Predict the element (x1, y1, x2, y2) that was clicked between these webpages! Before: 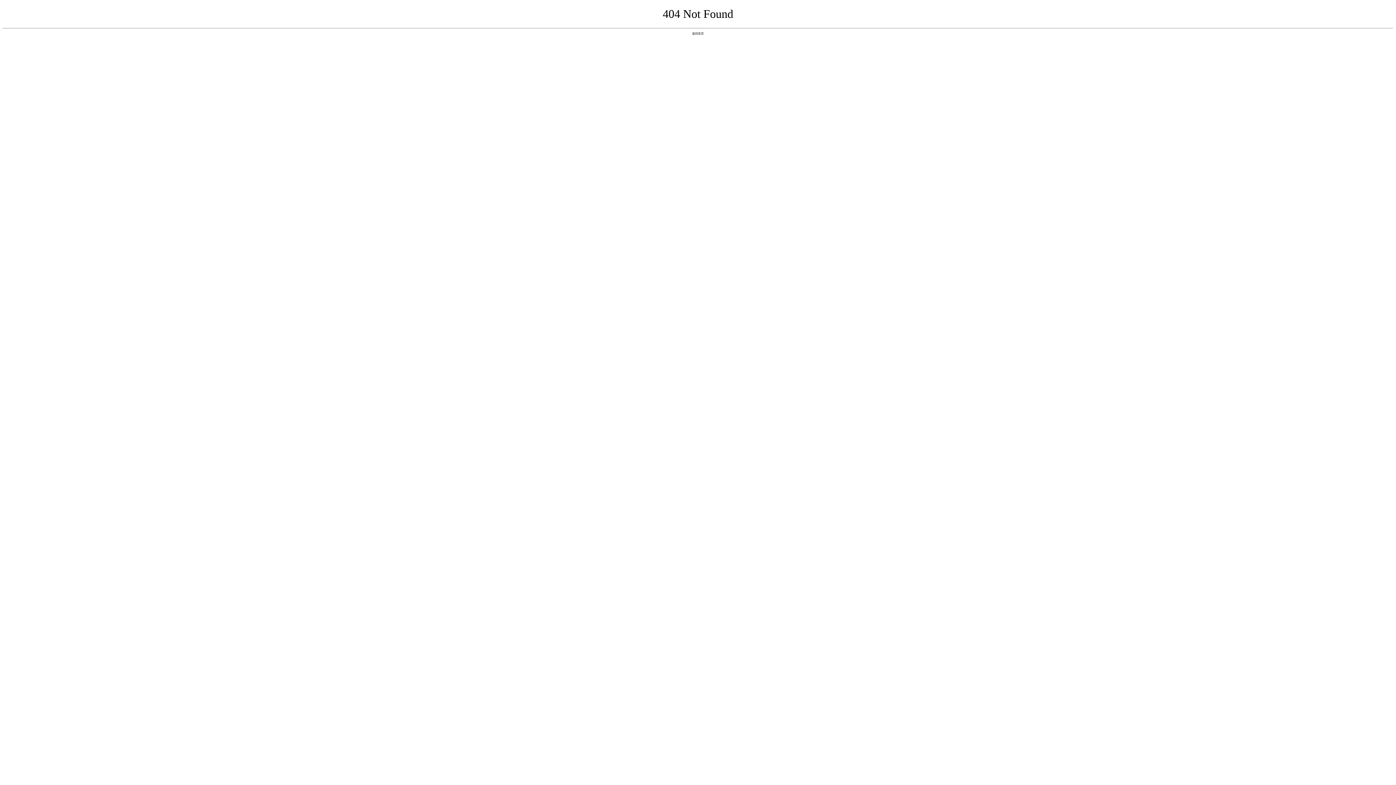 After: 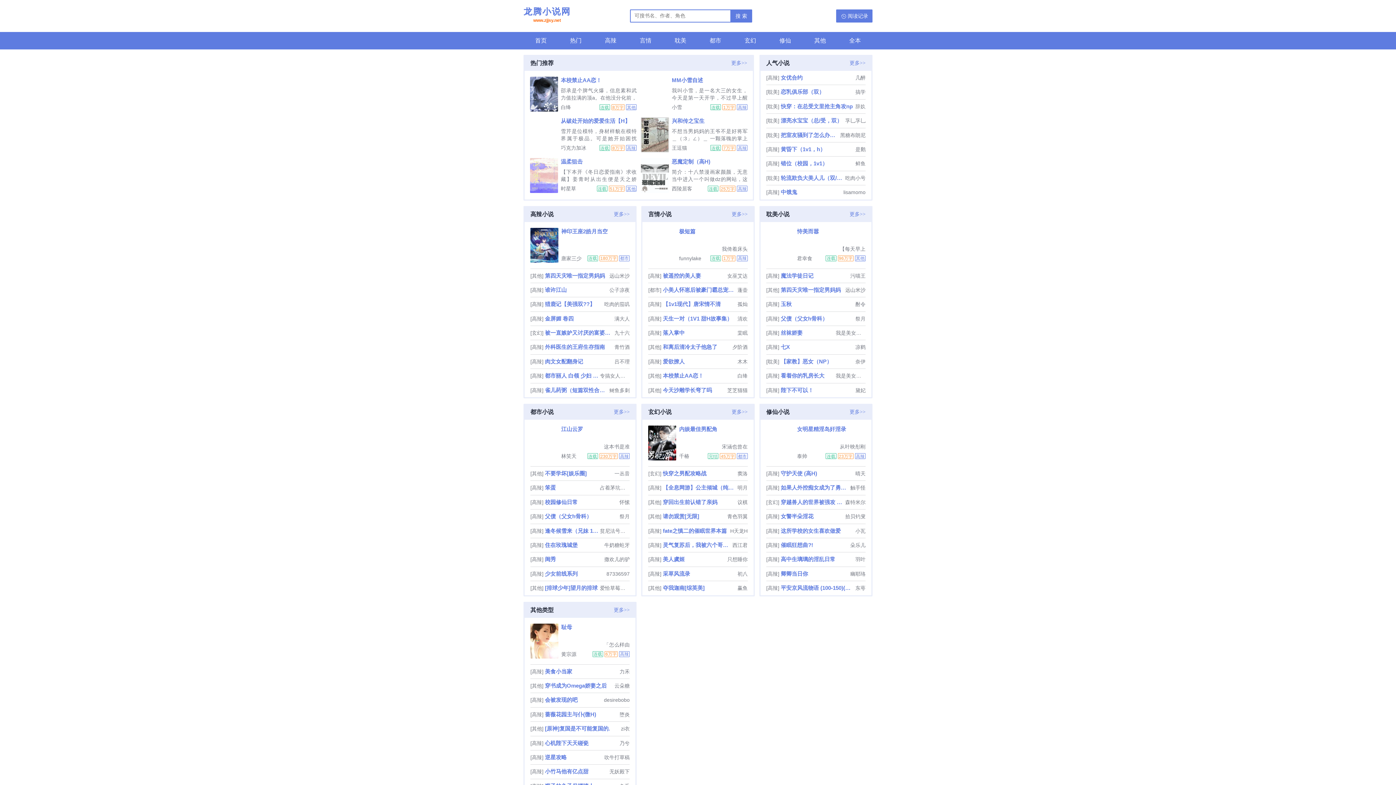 Action: bbox: (692, 31, 704, 35) label: 返回首页